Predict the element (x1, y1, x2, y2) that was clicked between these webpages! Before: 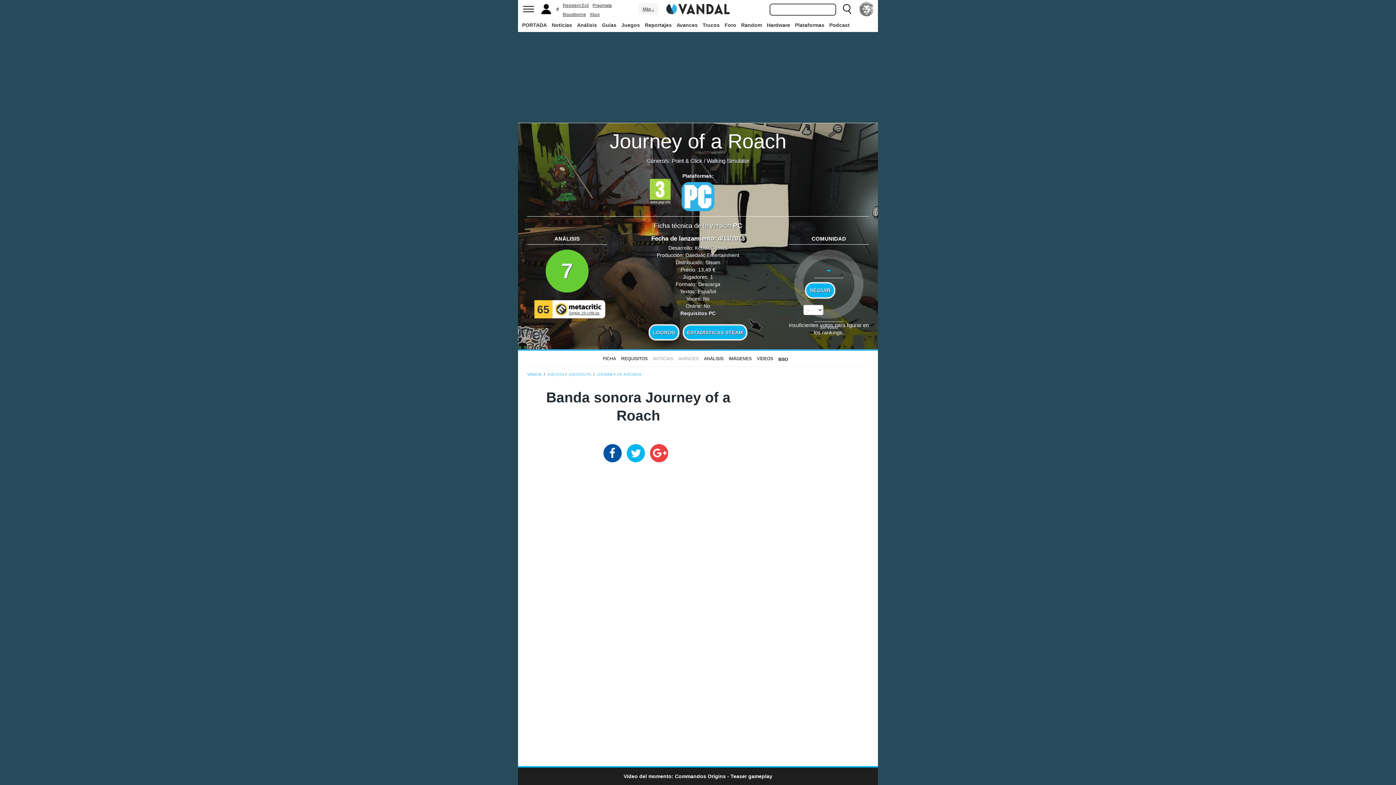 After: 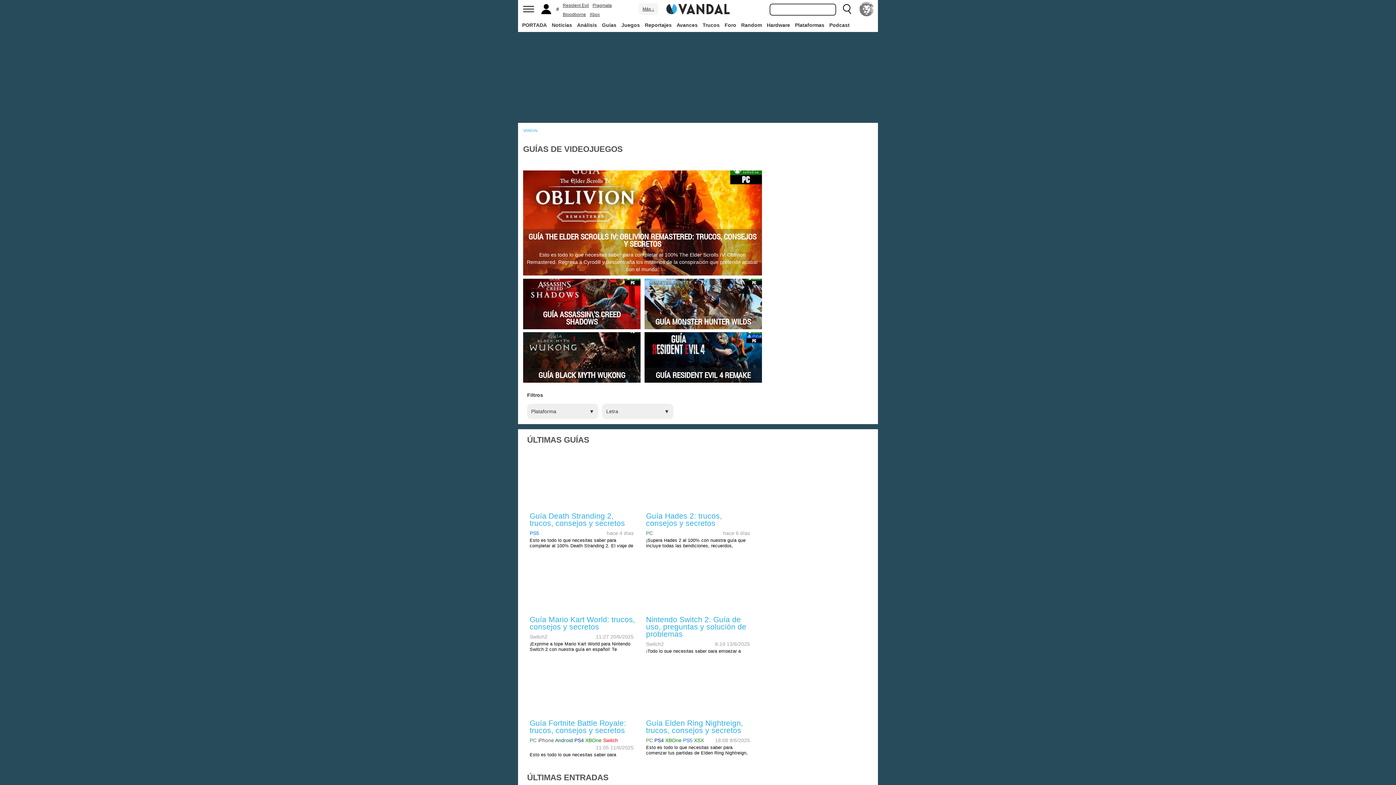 Action: bbox: (600, 18, 618, 31) label: Guías